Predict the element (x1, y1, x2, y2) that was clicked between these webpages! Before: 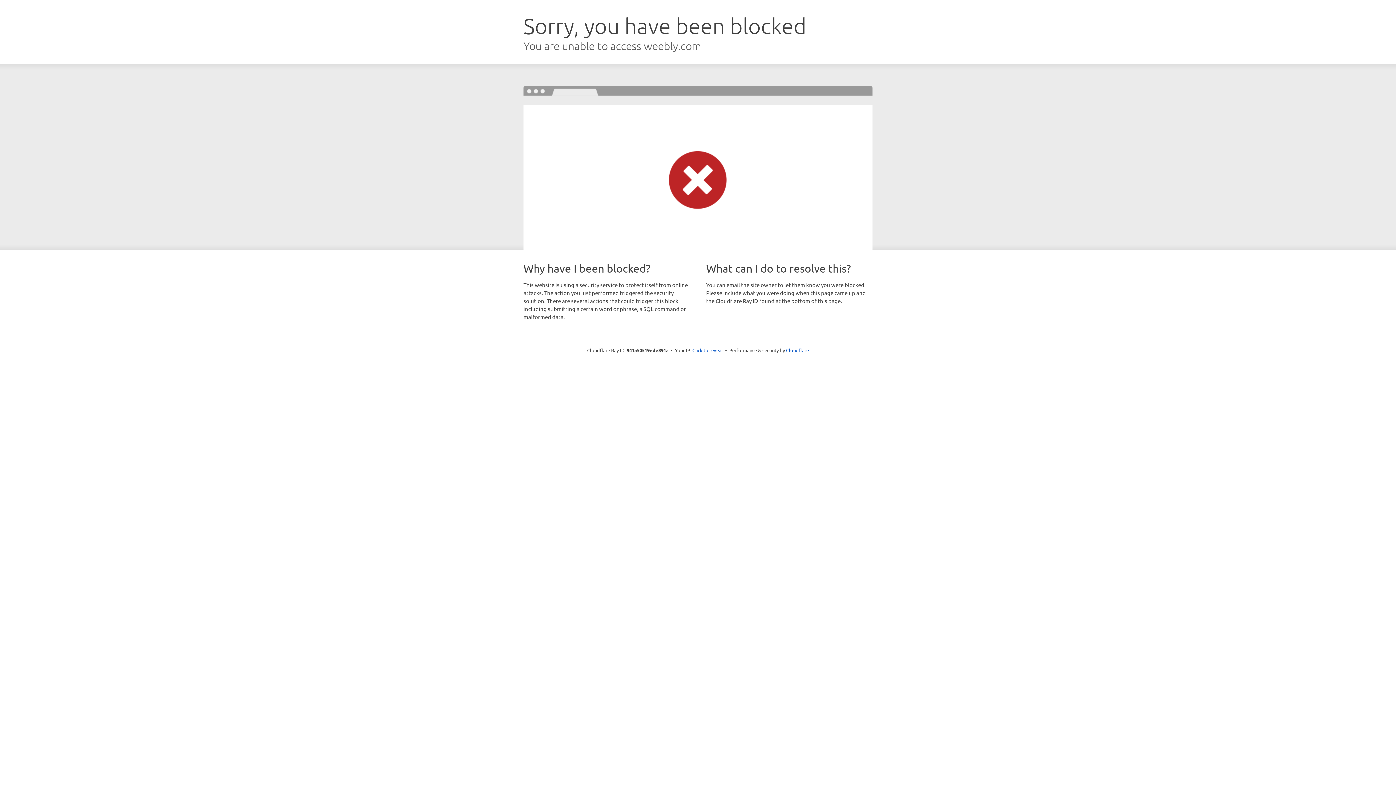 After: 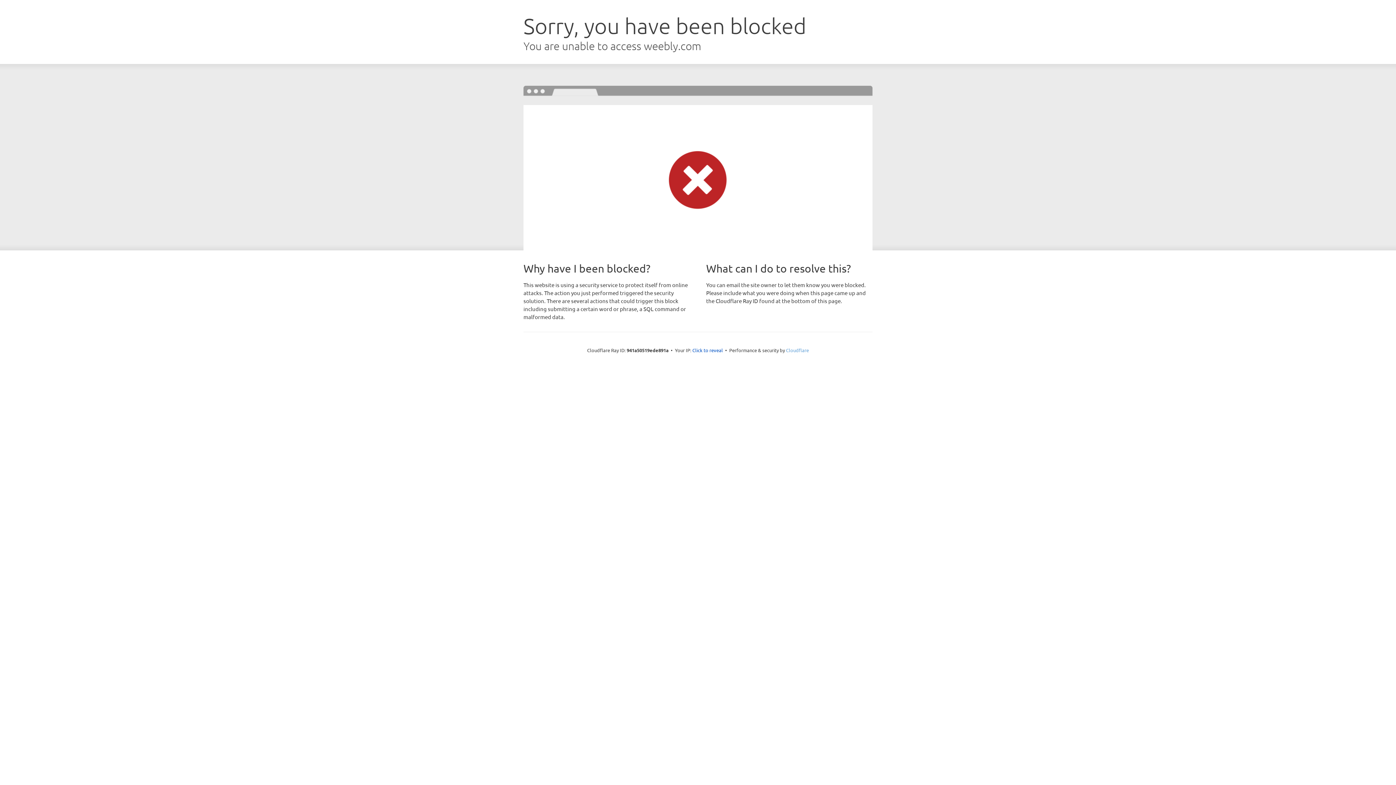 Action: label: Cloudflare bbox: (786, 347, 809, 353)